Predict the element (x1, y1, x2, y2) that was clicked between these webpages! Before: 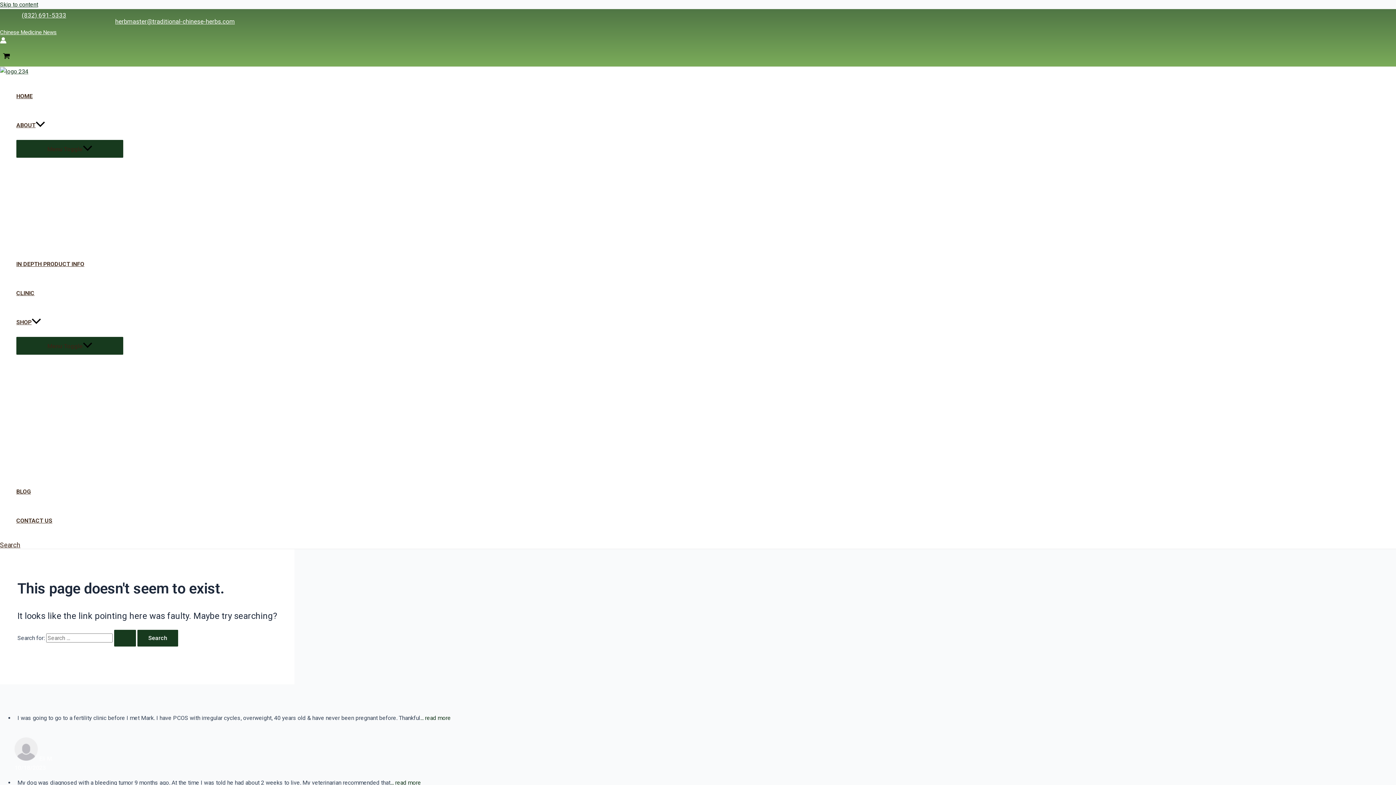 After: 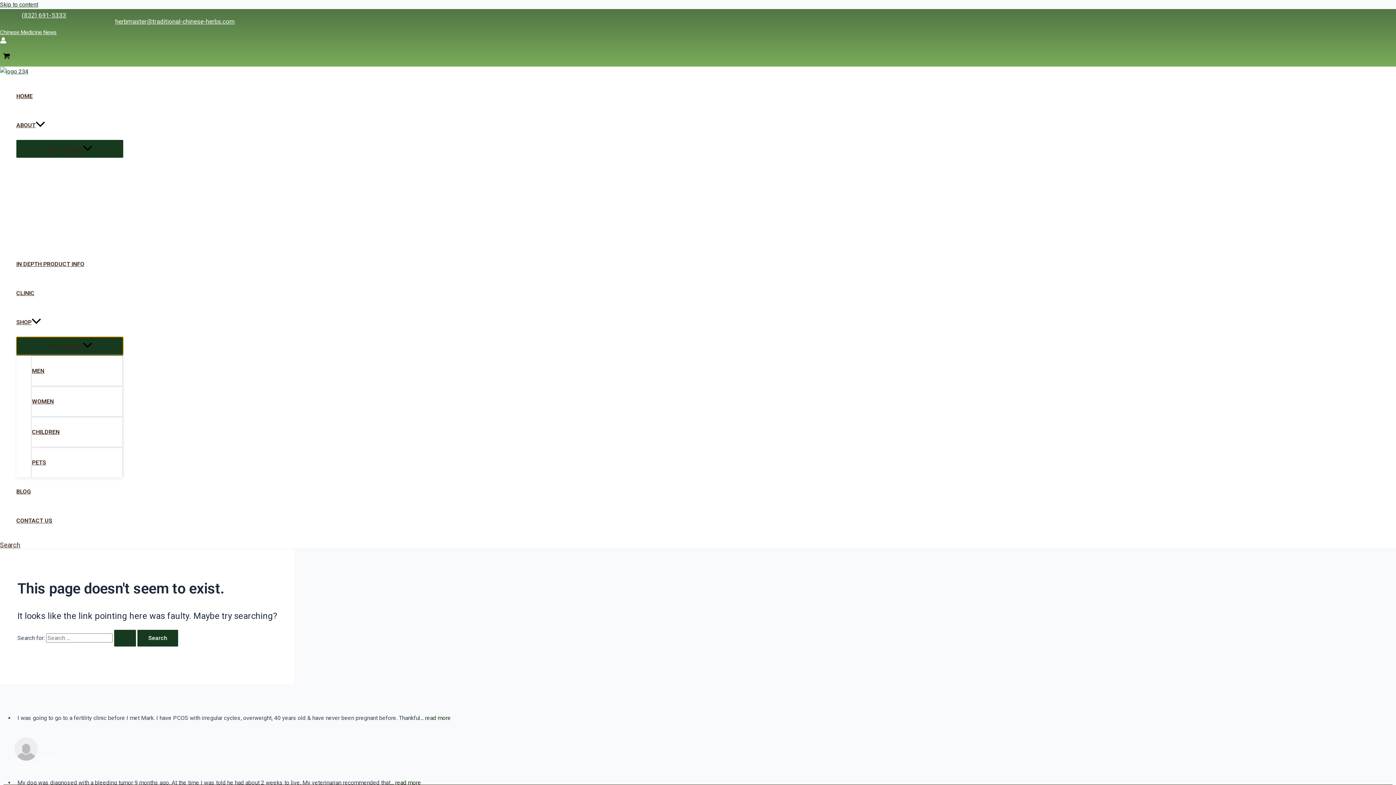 Action: label: Menu Toggle bbox: (16, 337, 123, 354)